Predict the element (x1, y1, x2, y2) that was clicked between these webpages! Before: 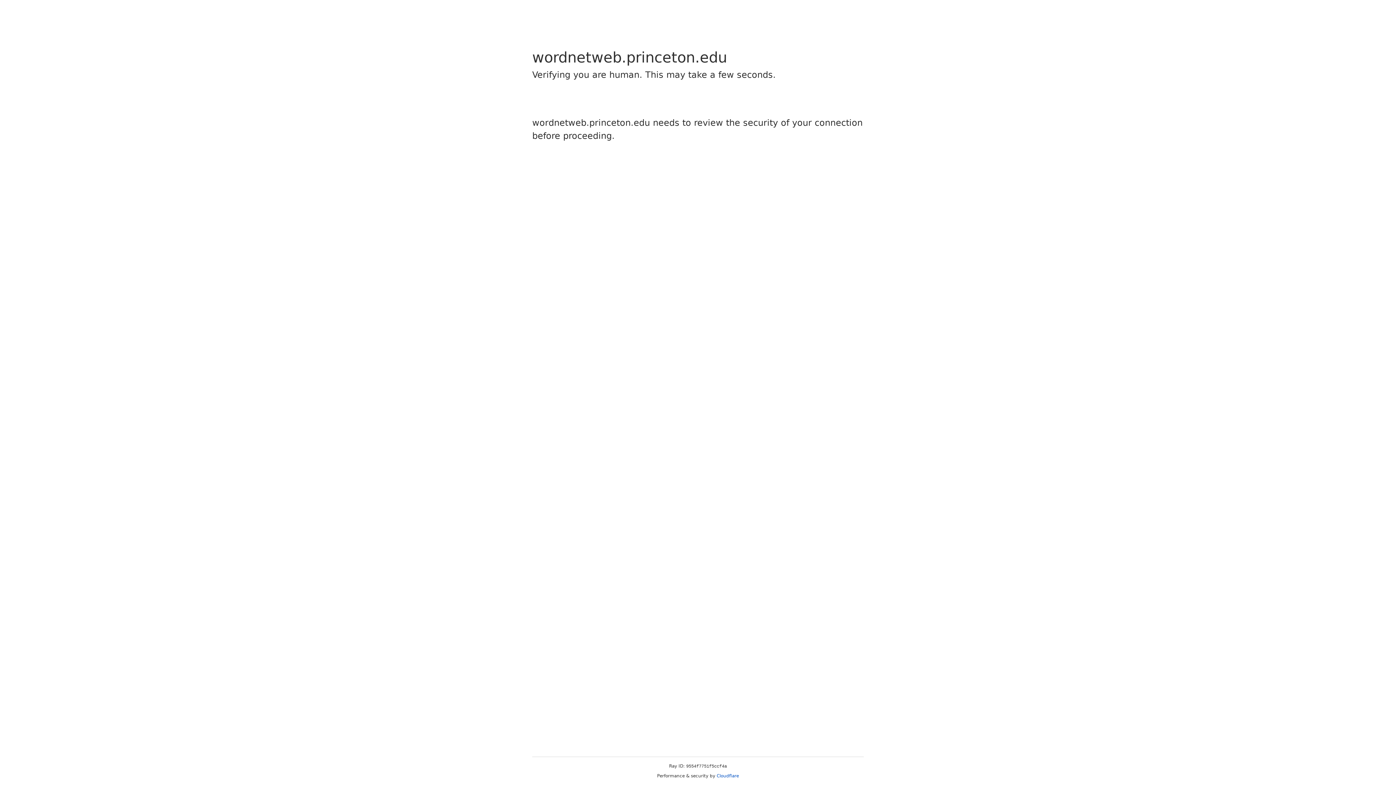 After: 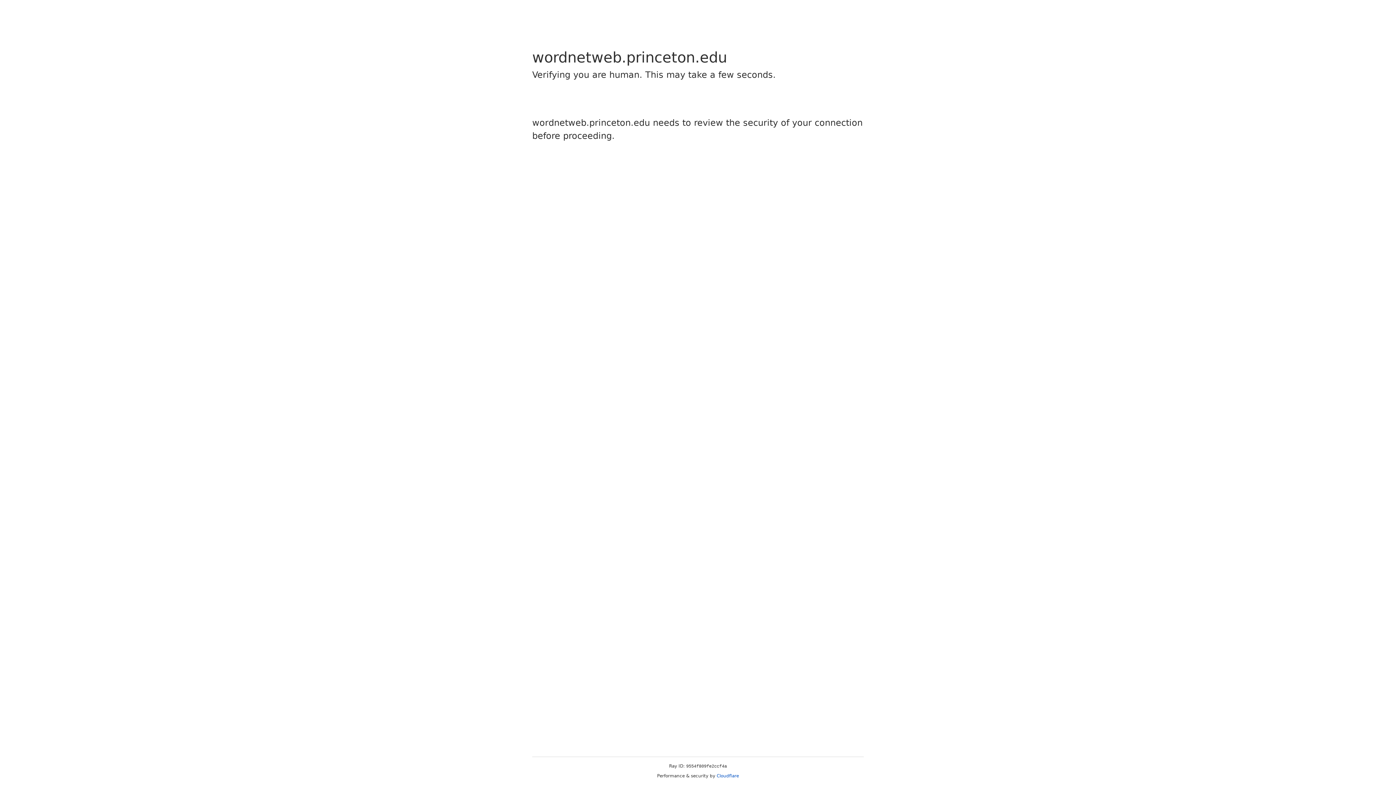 Action: label: Cloudflare bbox: (716, 773, 739, 778)